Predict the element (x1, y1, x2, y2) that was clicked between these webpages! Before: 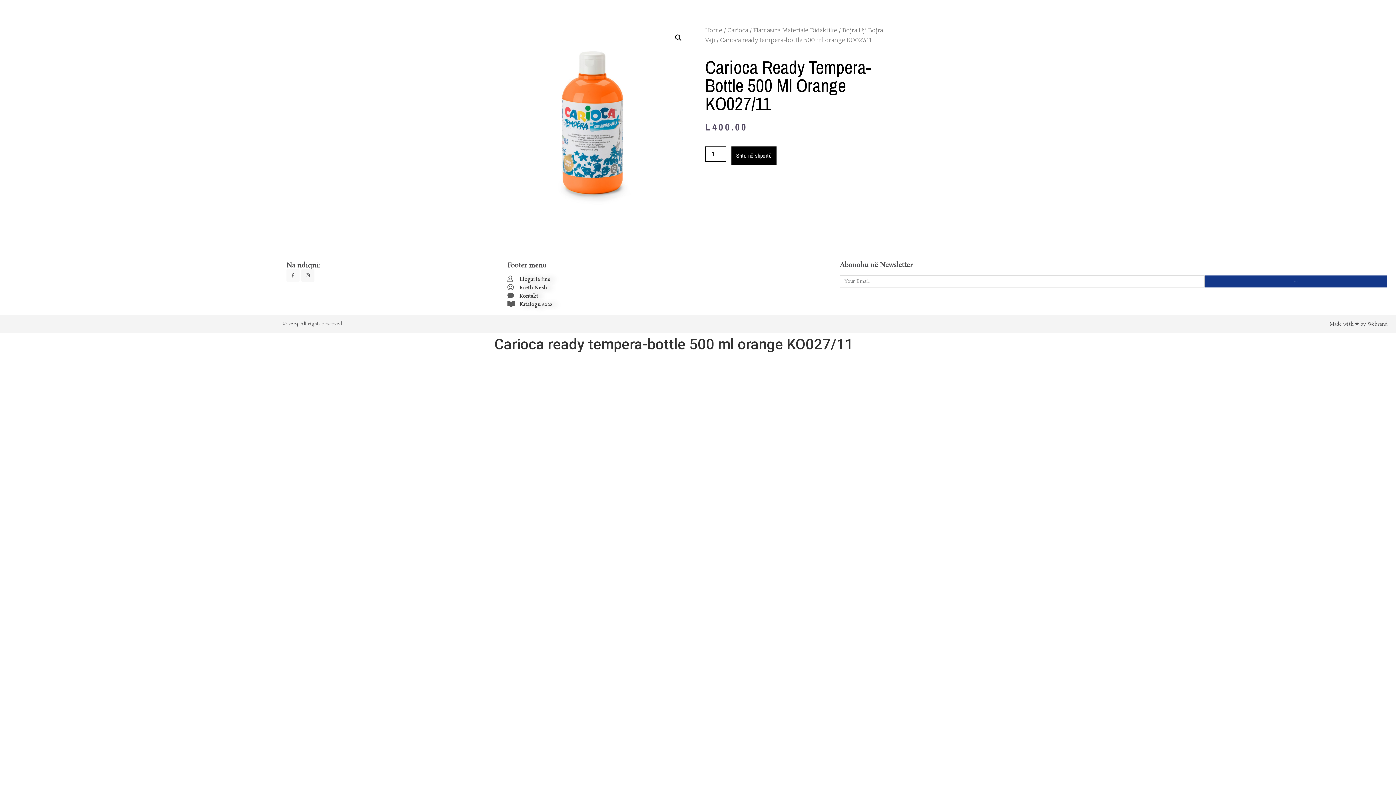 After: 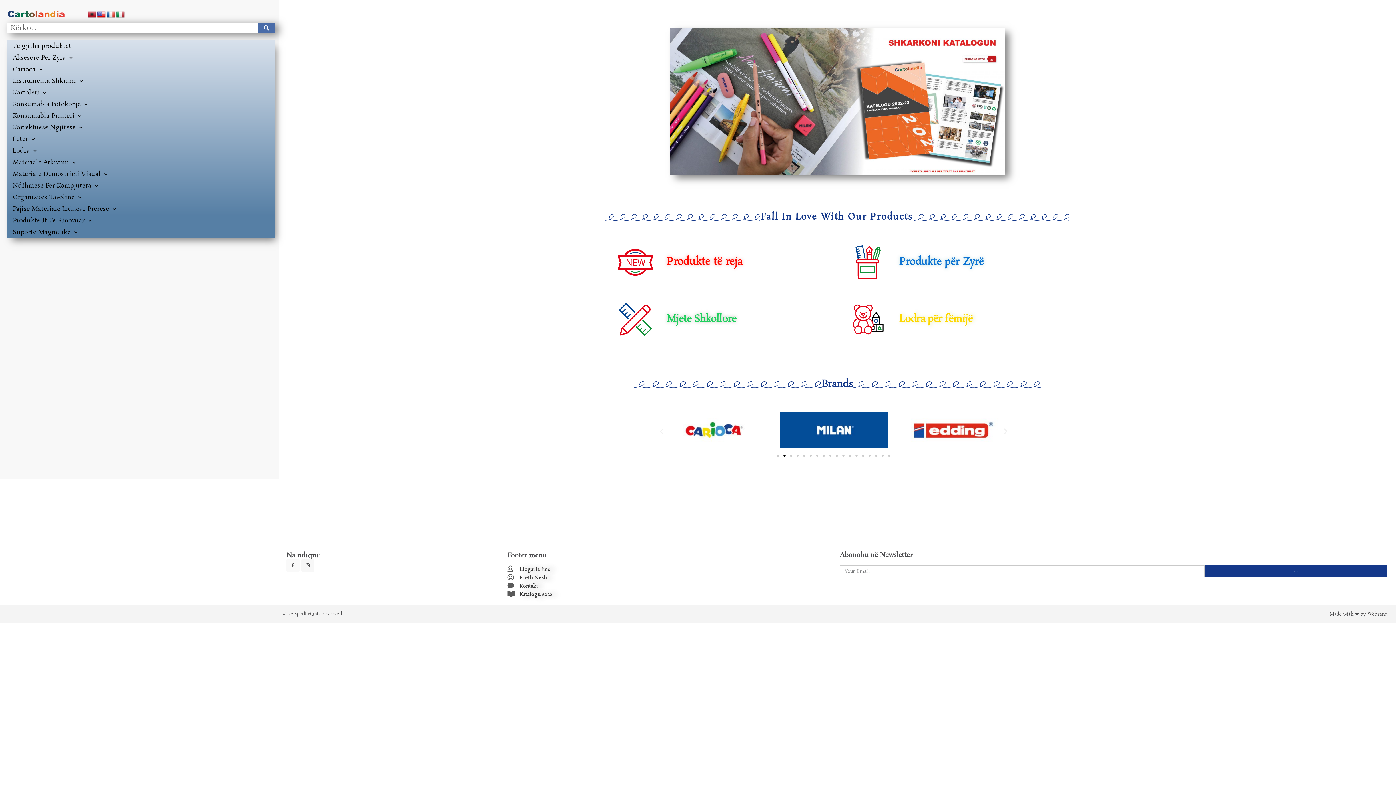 Action: bbox: (705, 26, 722, 33) label: Home